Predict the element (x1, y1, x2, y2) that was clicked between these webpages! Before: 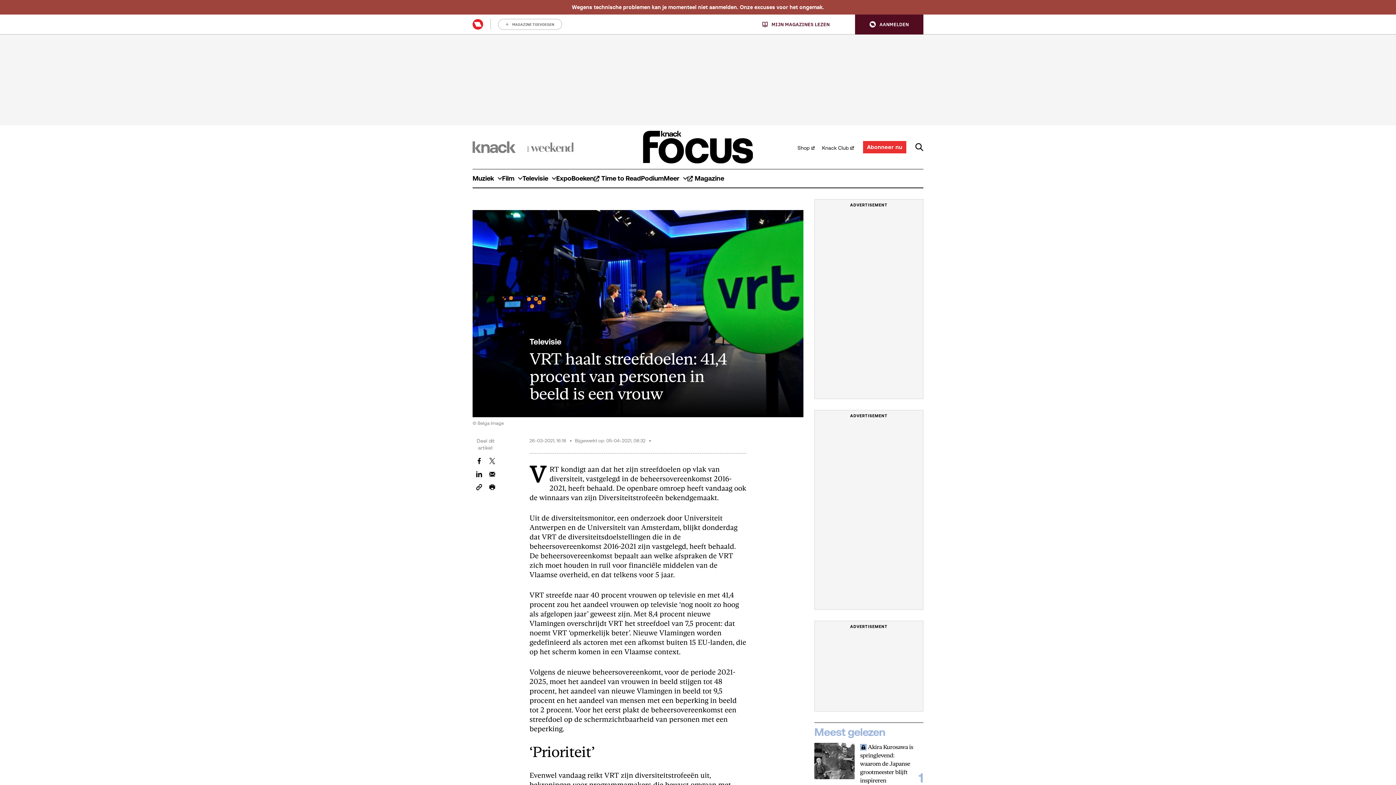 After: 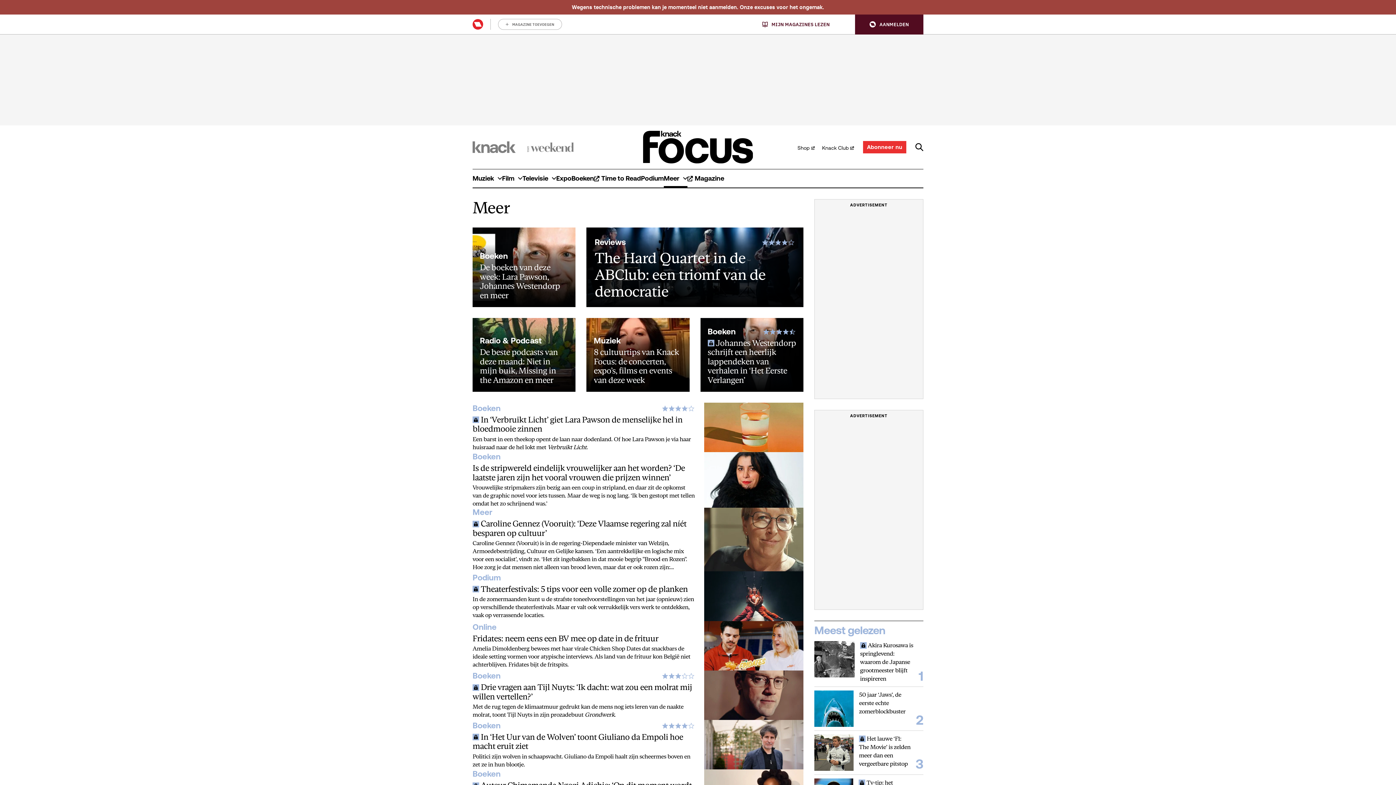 Action: label: Meer bbox: (664, 169, 687, 187)